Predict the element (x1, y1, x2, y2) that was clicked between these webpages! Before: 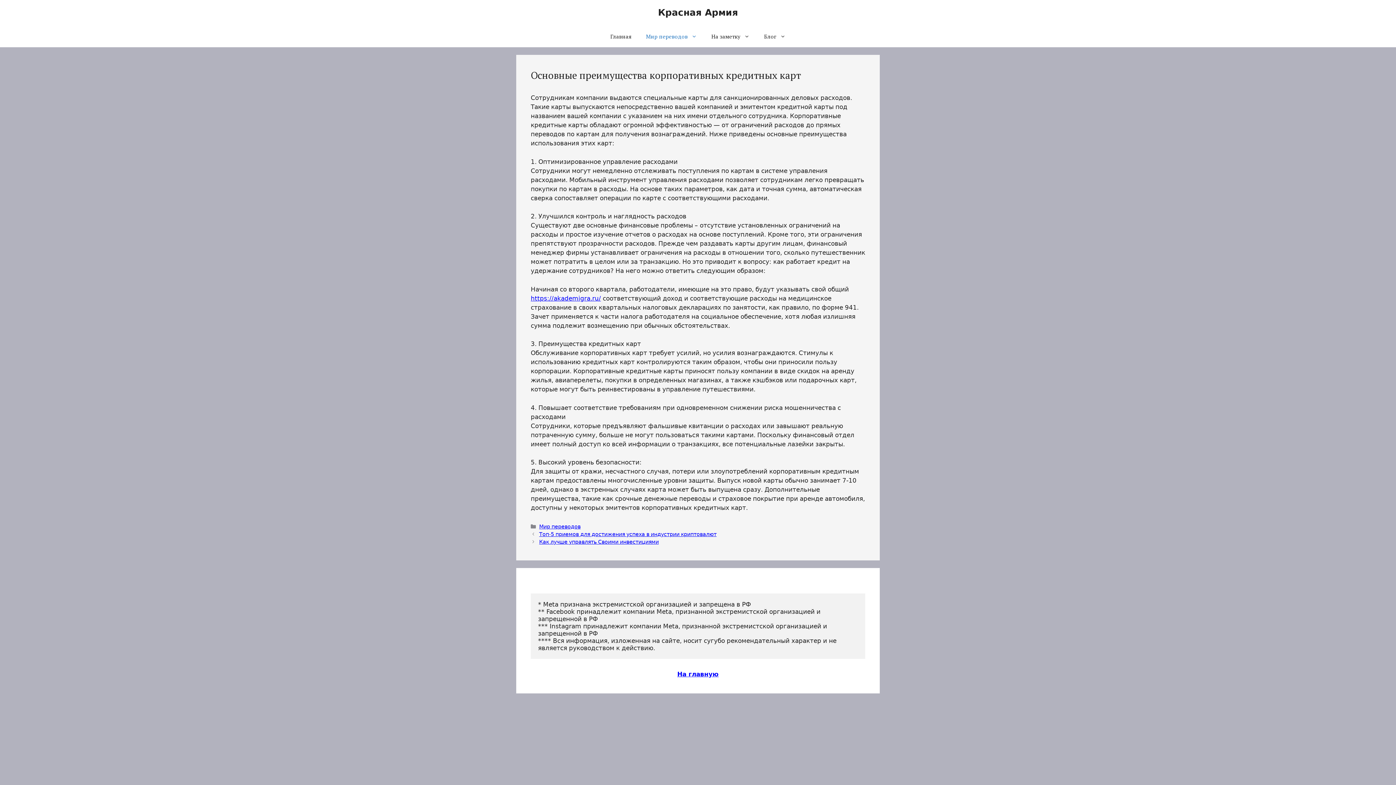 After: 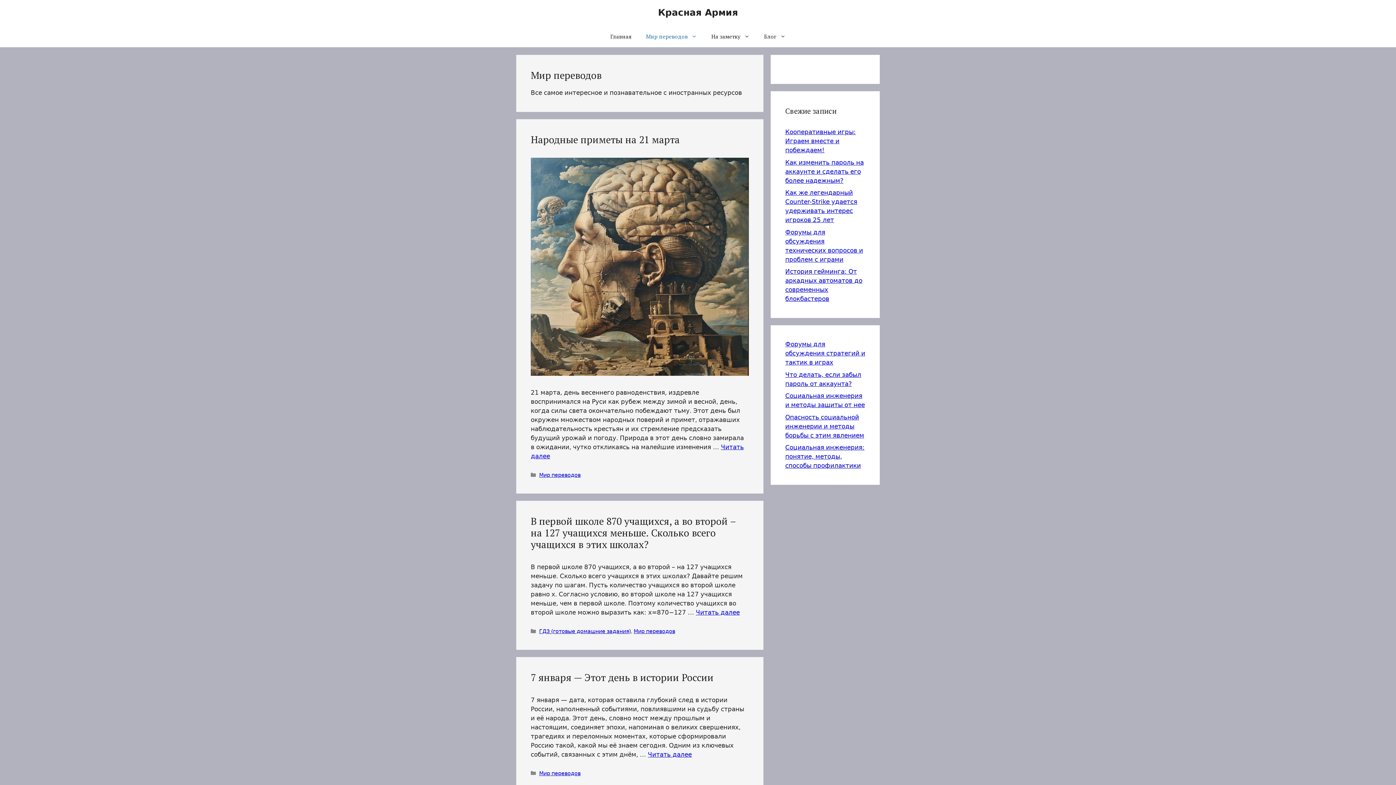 Action: label: Мир переводов bbox: (638, 25, 704, 47)